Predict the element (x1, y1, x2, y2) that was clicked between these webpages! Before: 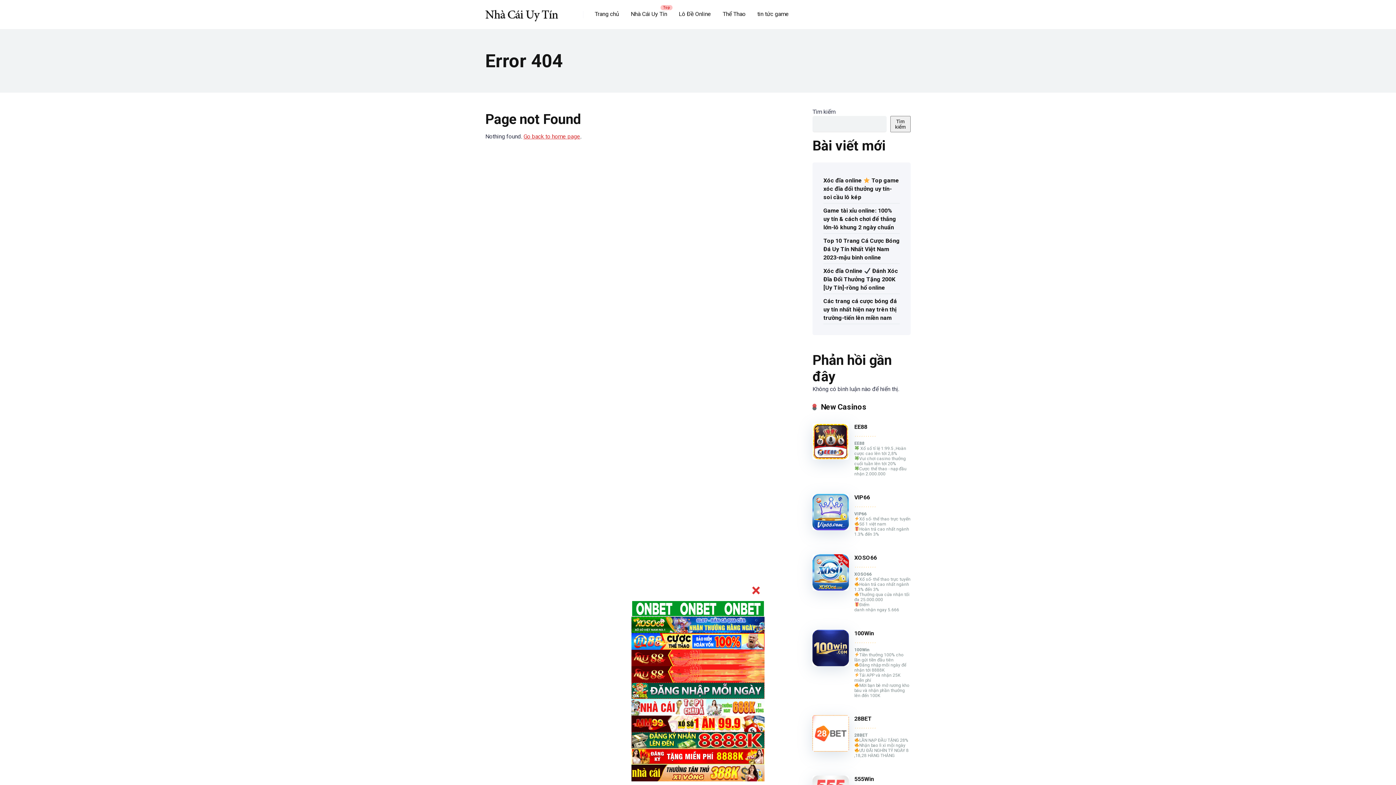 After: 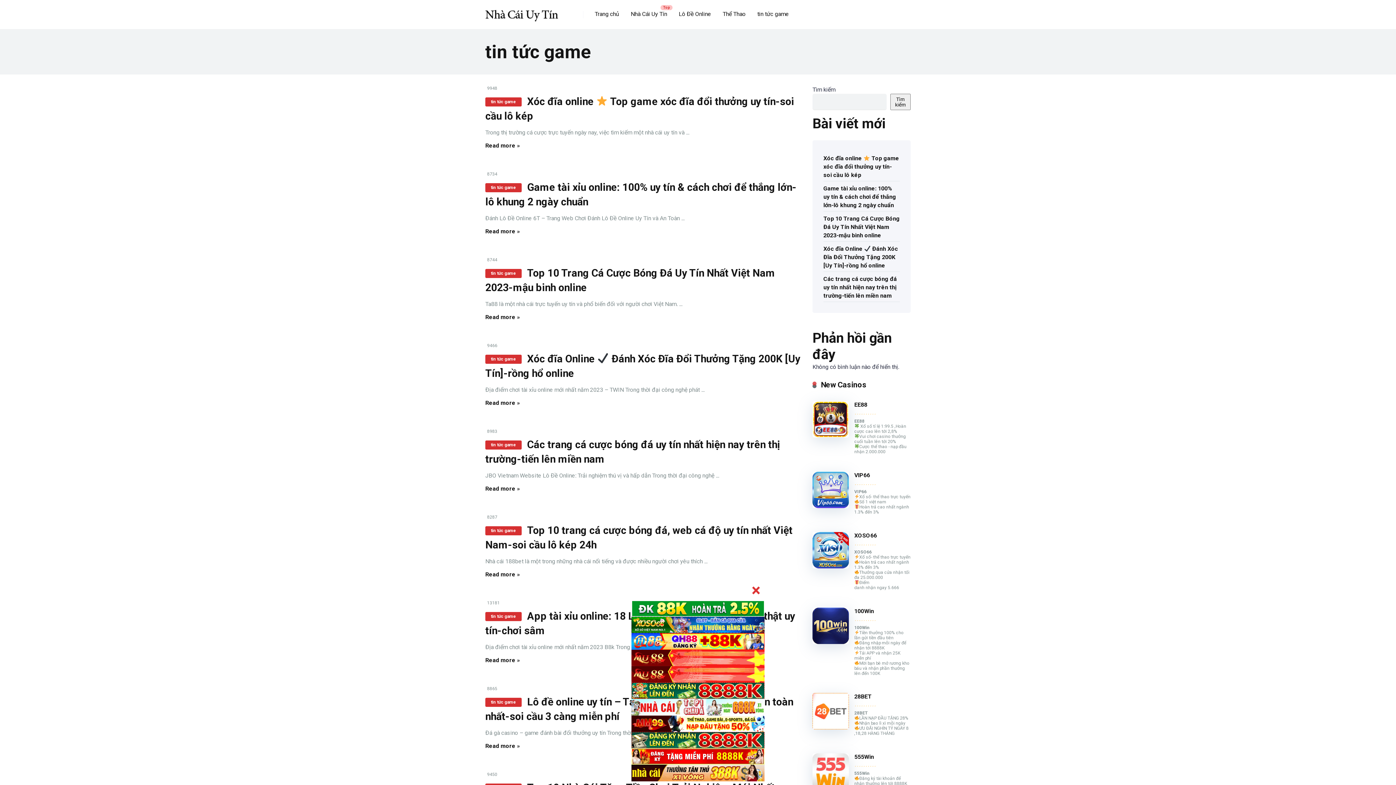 Action: bbox: (751, 0, 794, 29) label: tin tức game